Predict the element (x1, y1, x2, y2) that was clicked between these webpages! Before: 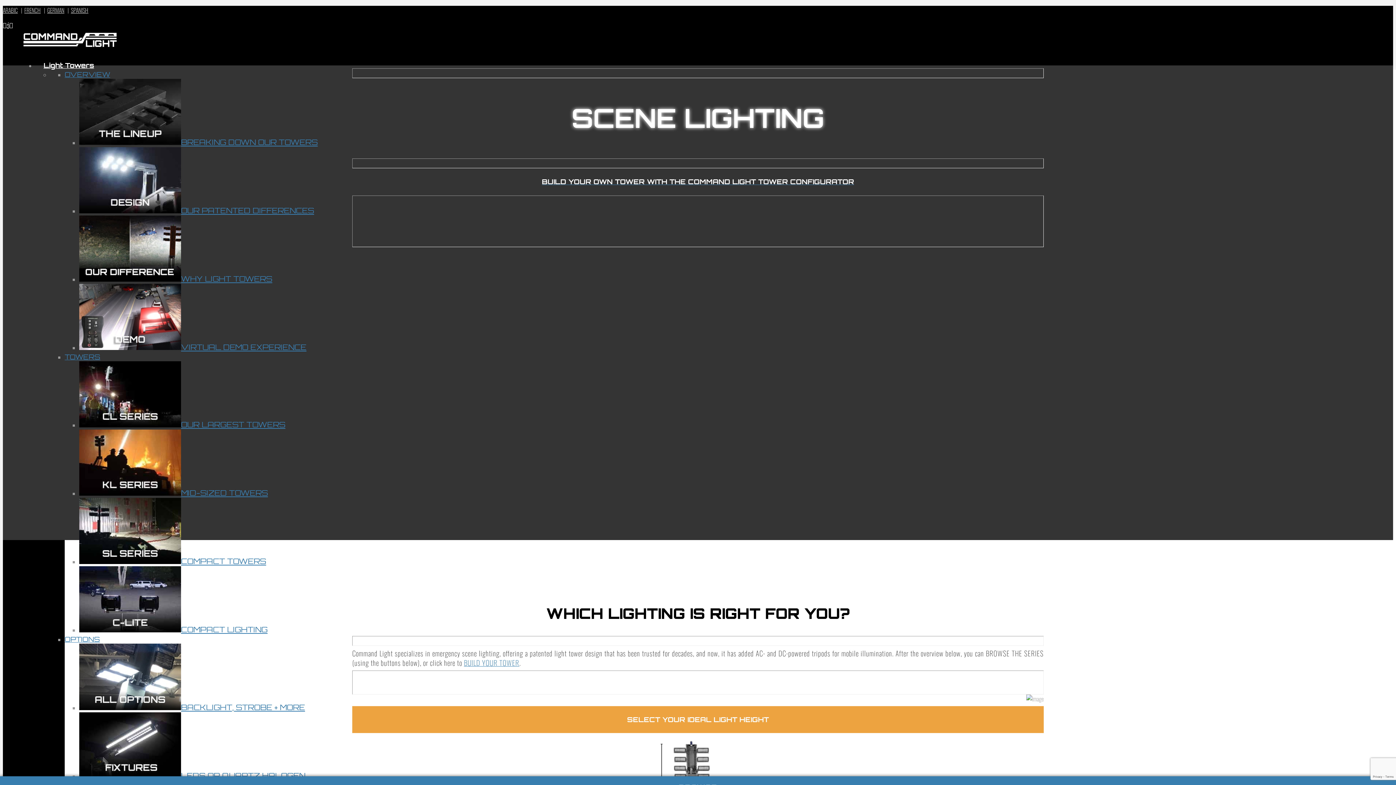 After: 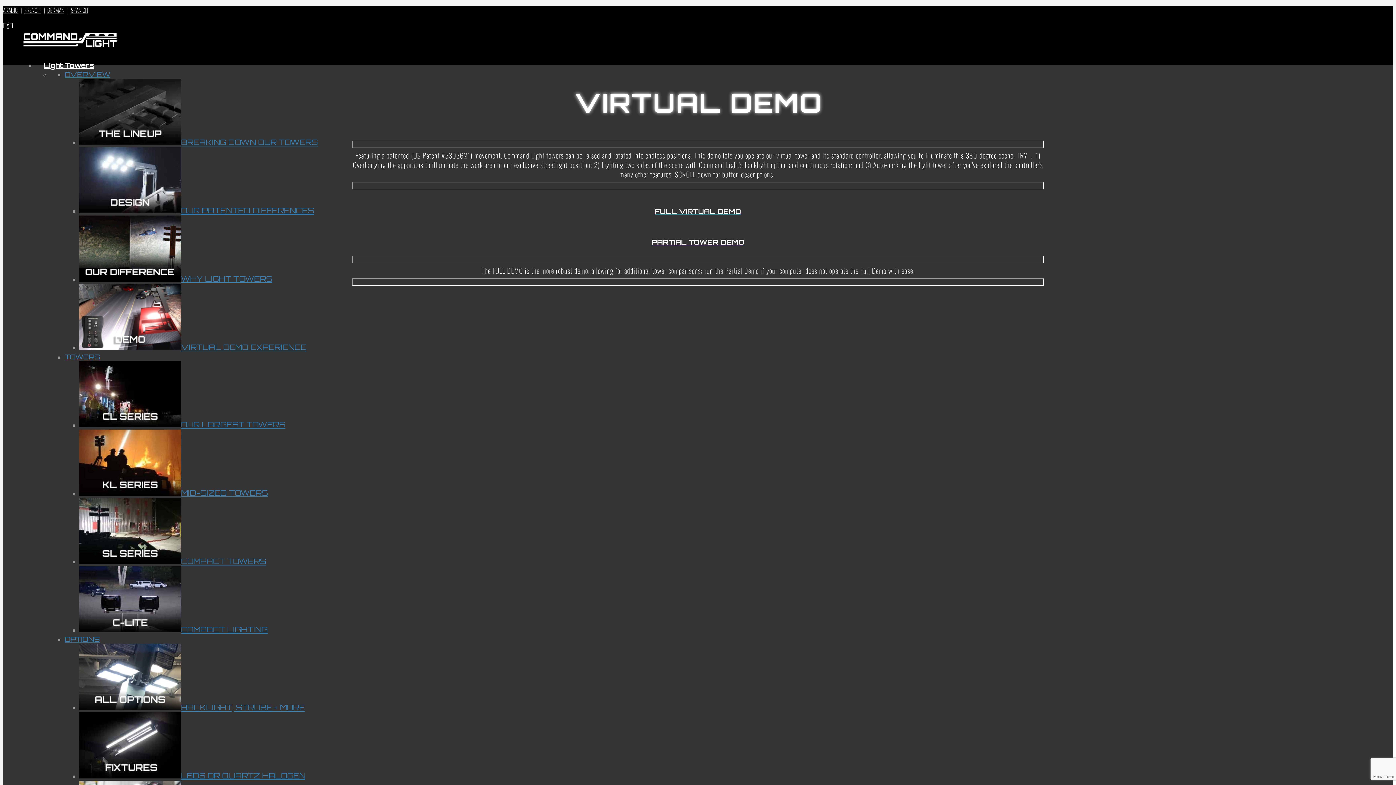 Action: bbox: (79, 342, 306, 352) label: VIRTUAL DEMO EXPERIENCE